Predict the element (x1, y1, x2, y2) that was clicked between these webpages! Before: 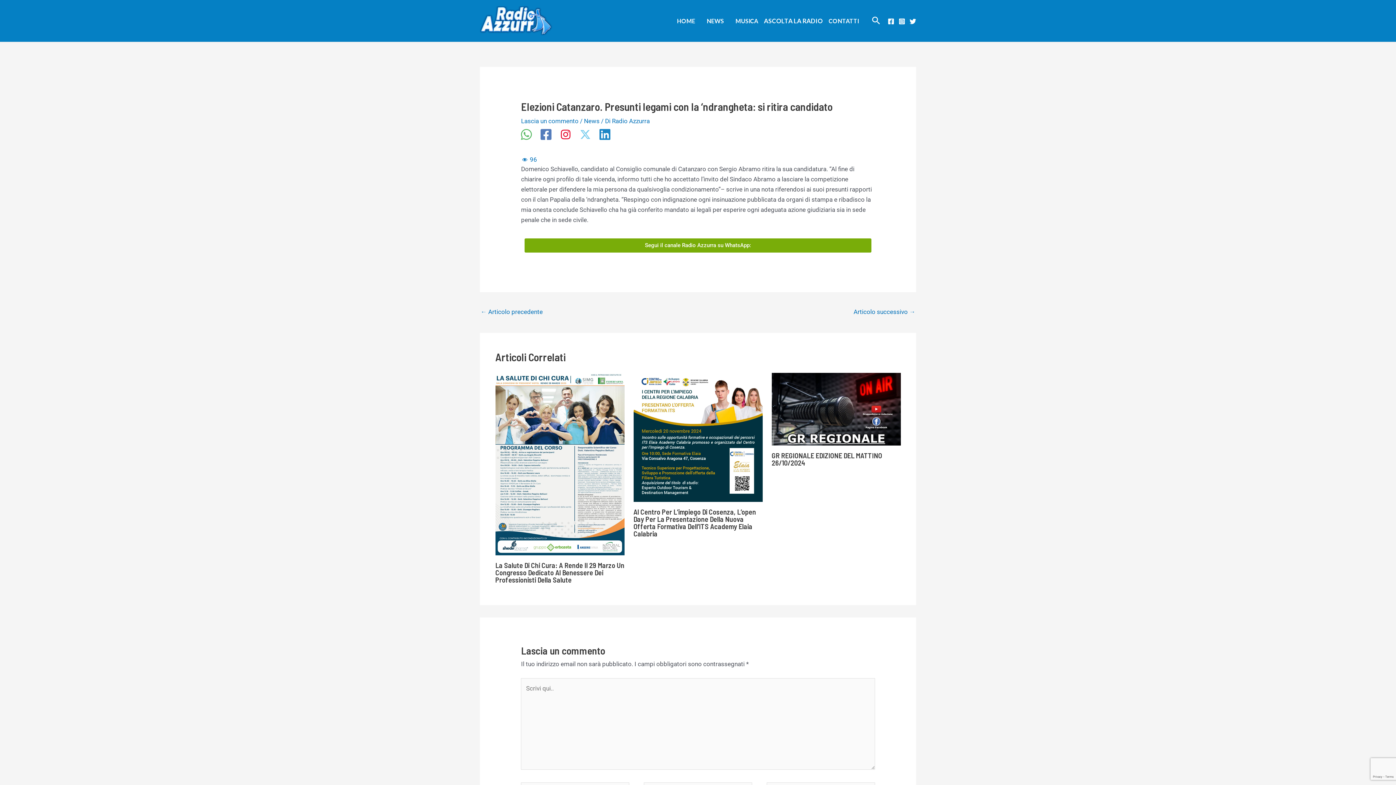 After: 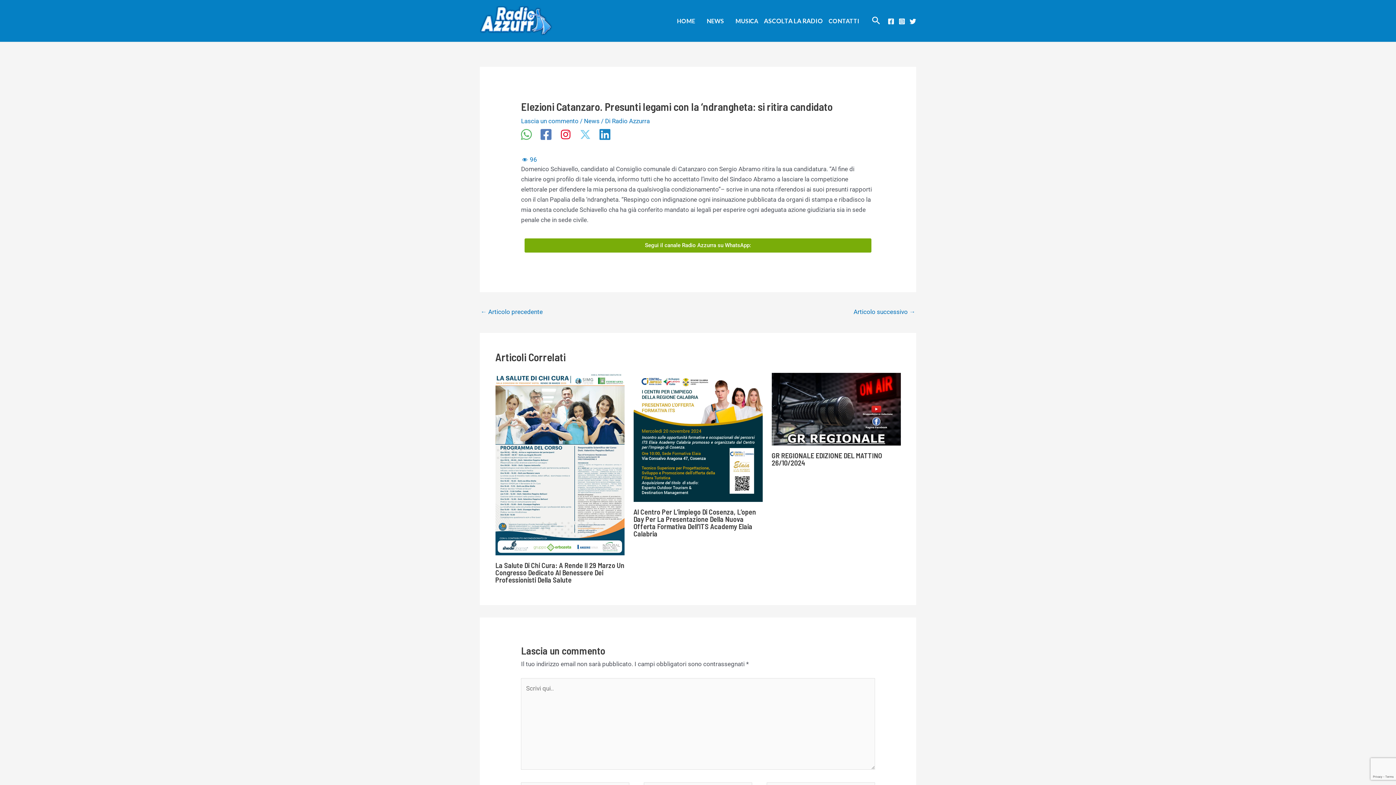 Action: bbox: (599, 129, 610, 141) label: Linkedin